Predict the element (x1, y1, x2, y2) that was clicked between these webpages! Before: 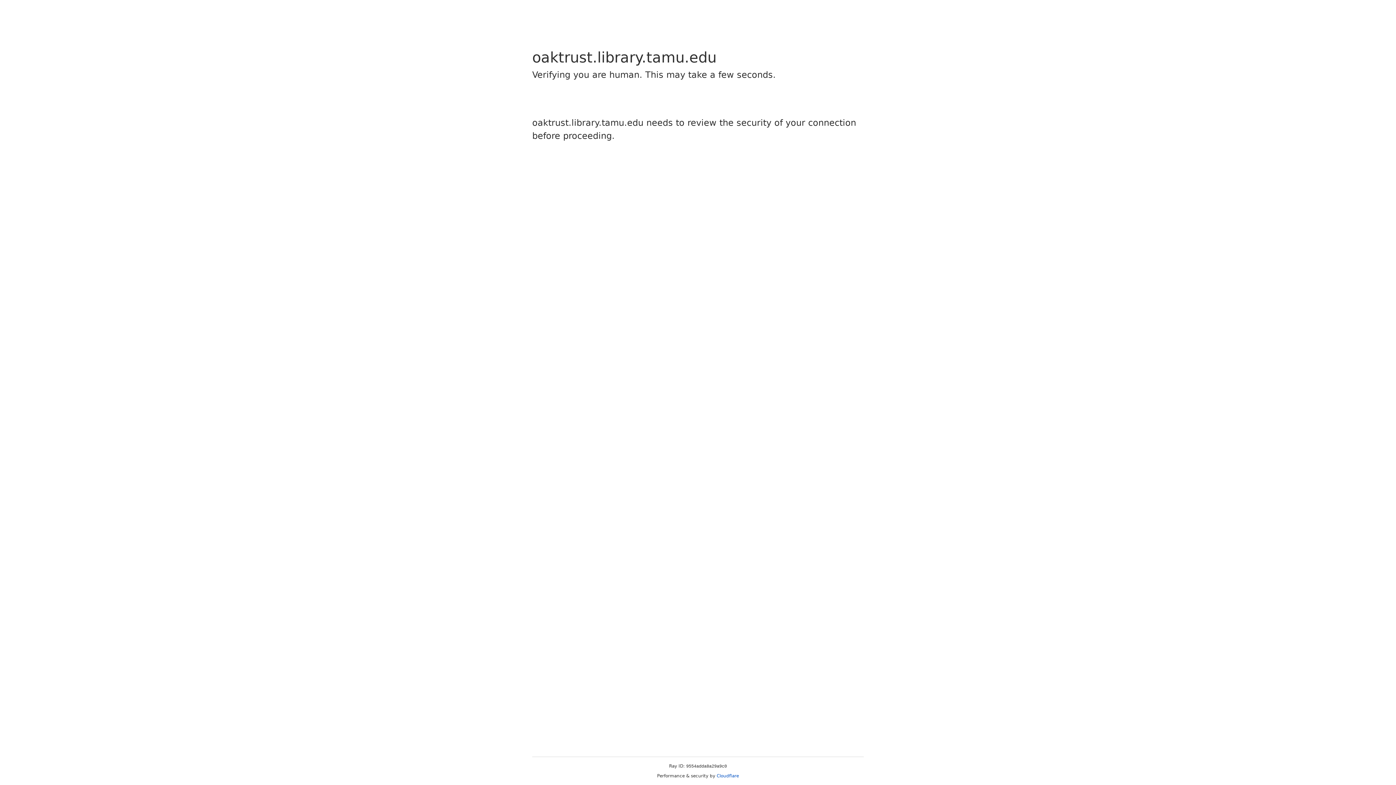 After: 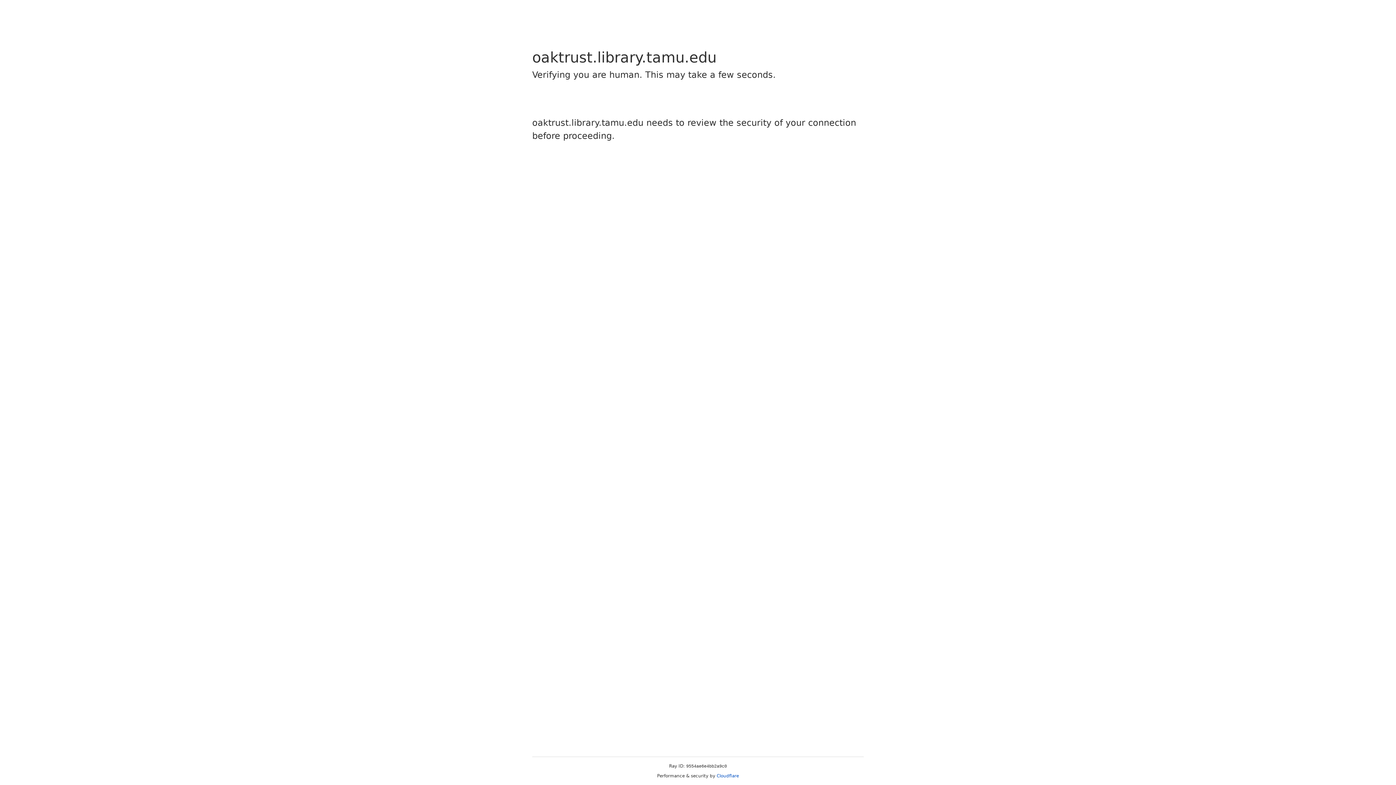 Action: bbox: (716, 773, 739, 778) label: Cloudflare